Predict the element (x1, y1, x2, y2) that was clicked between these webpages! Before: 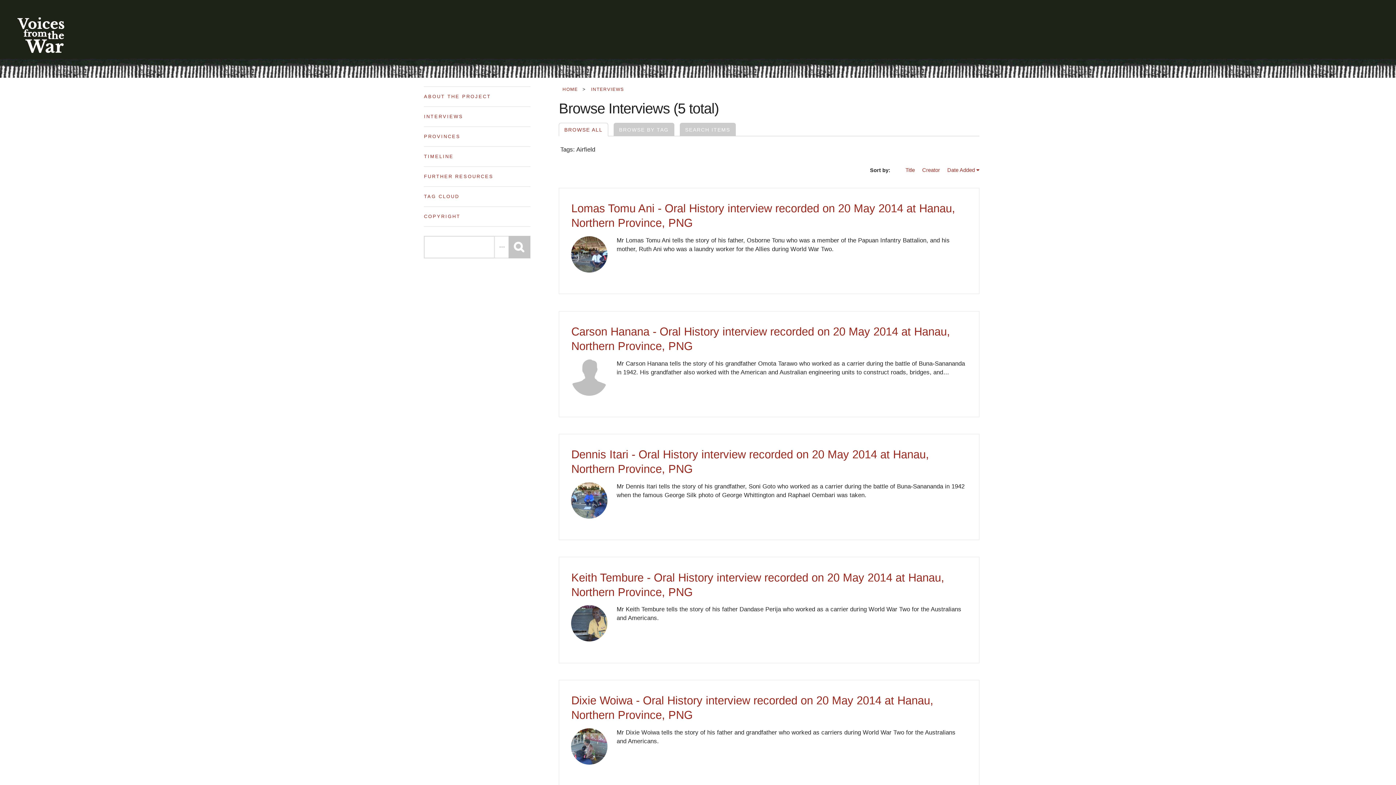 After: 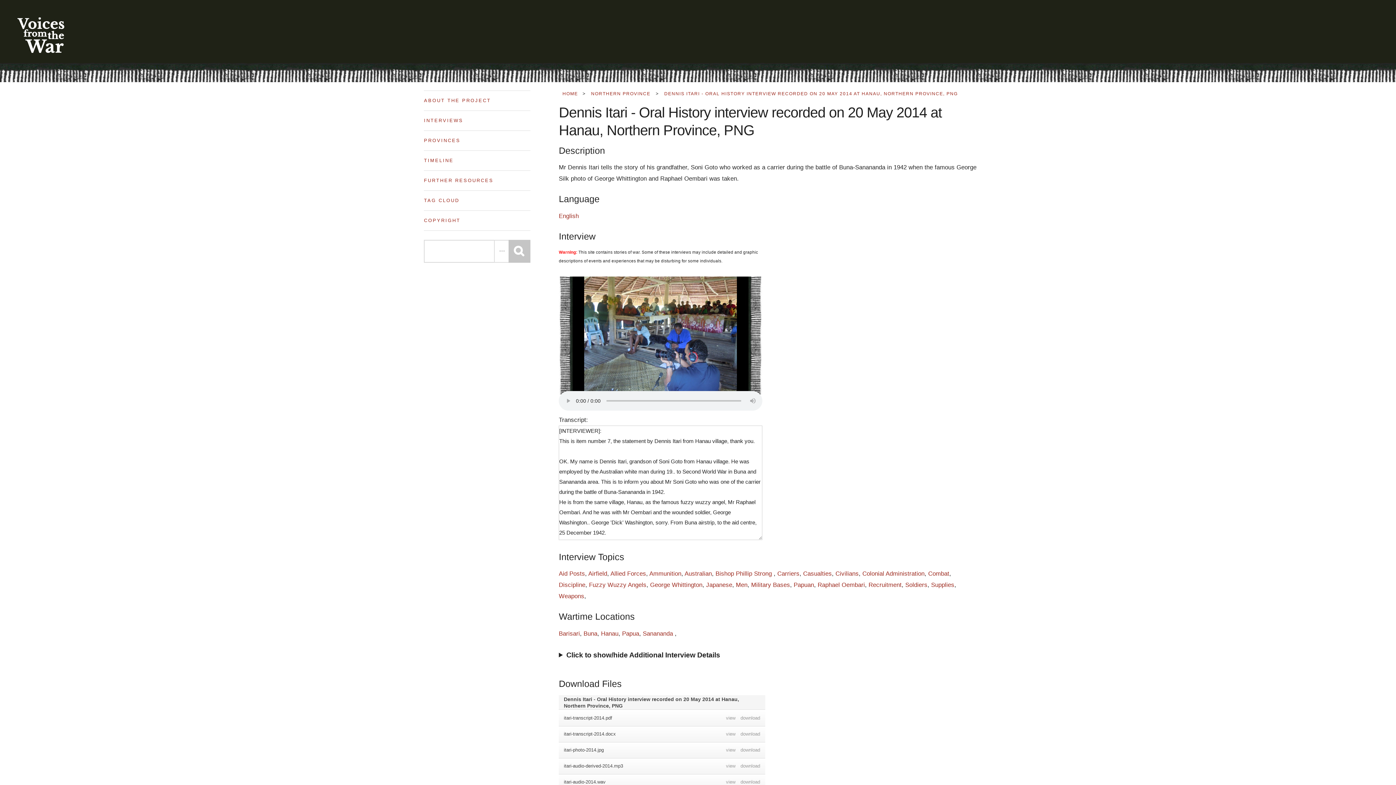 Action: bbox: (571, 511, 607, 518)